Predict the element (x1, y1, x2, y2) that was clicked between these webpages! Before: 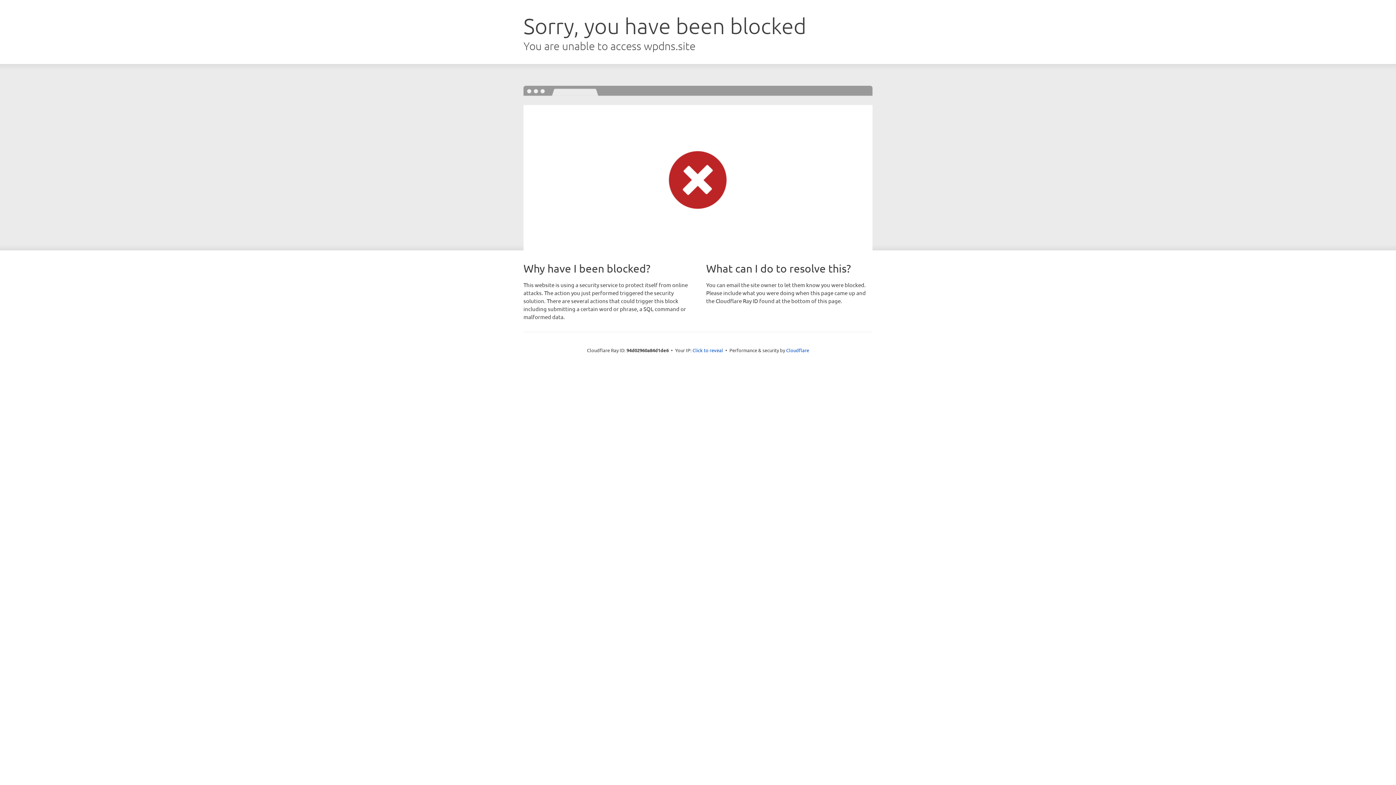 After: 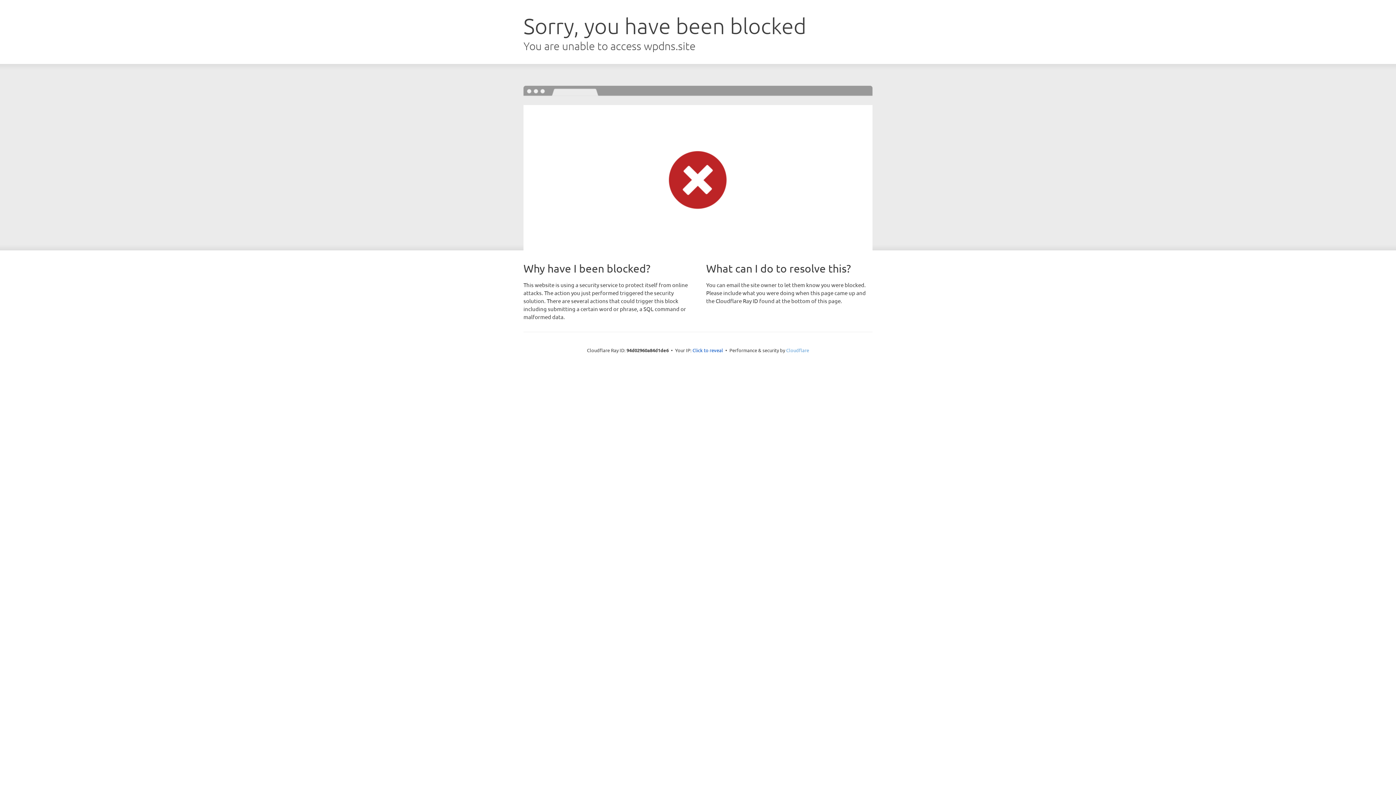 Action: label: Cloudflare bbox: (786, 347, 809, 353)